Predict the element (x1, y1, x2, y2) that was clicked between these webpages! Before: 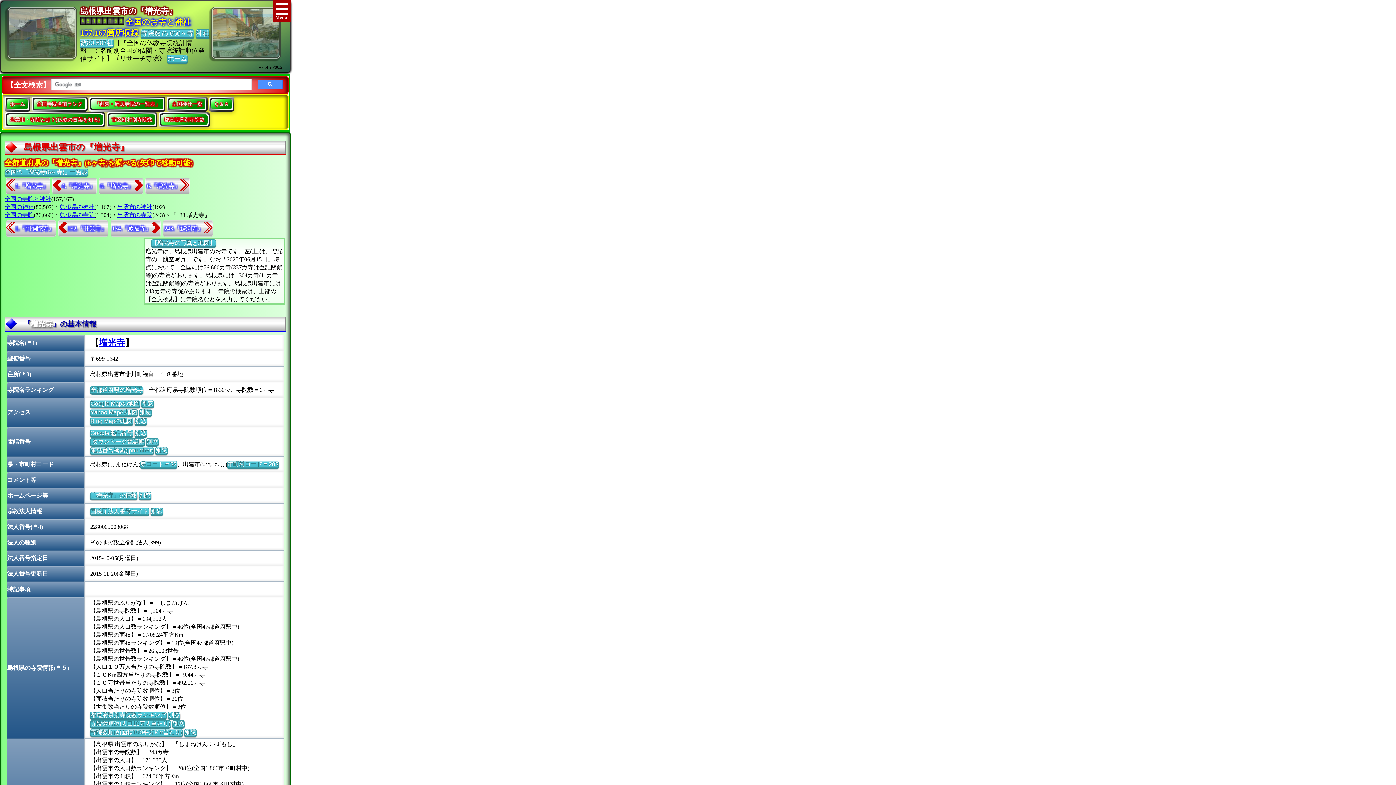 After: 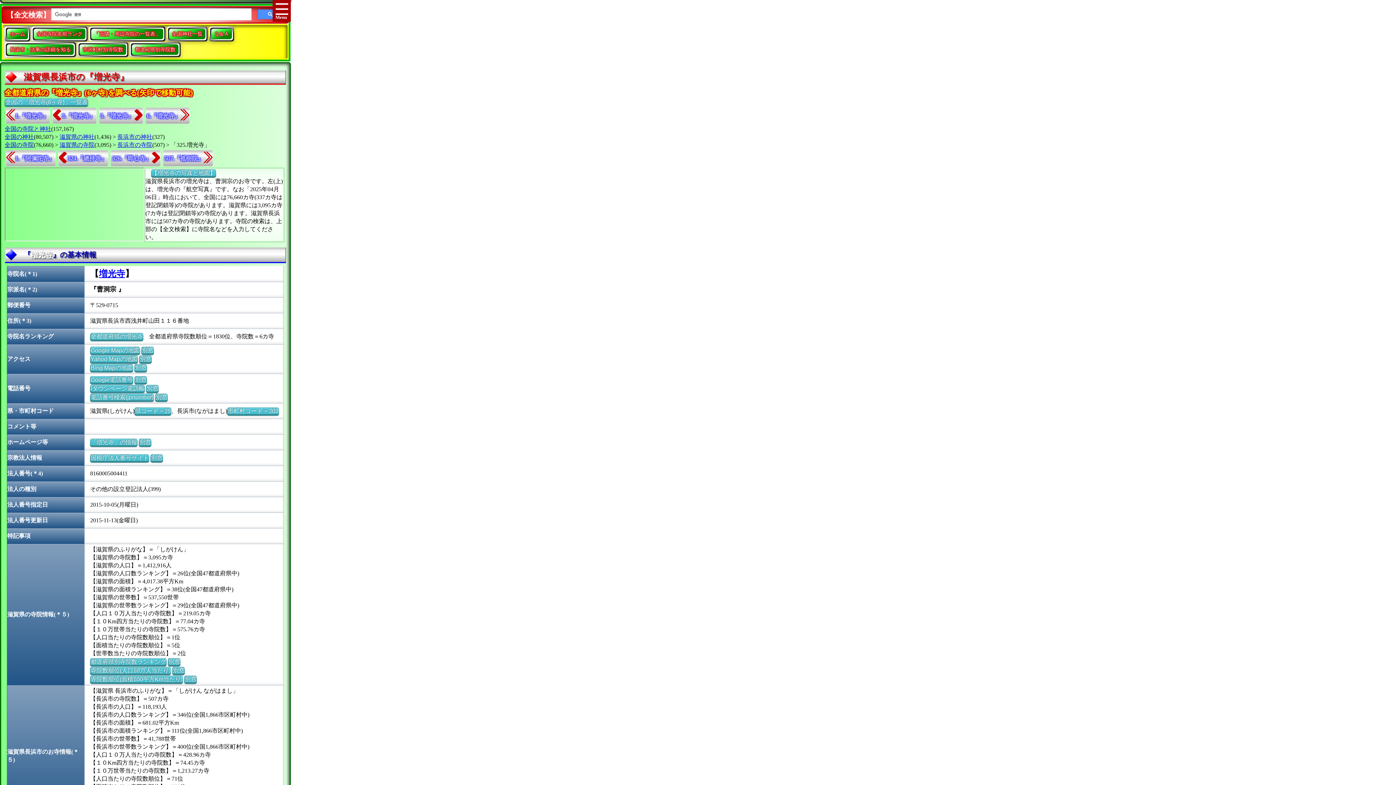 Action: bbox: (52, 177, 96, 194) label: 4.『増光寺』